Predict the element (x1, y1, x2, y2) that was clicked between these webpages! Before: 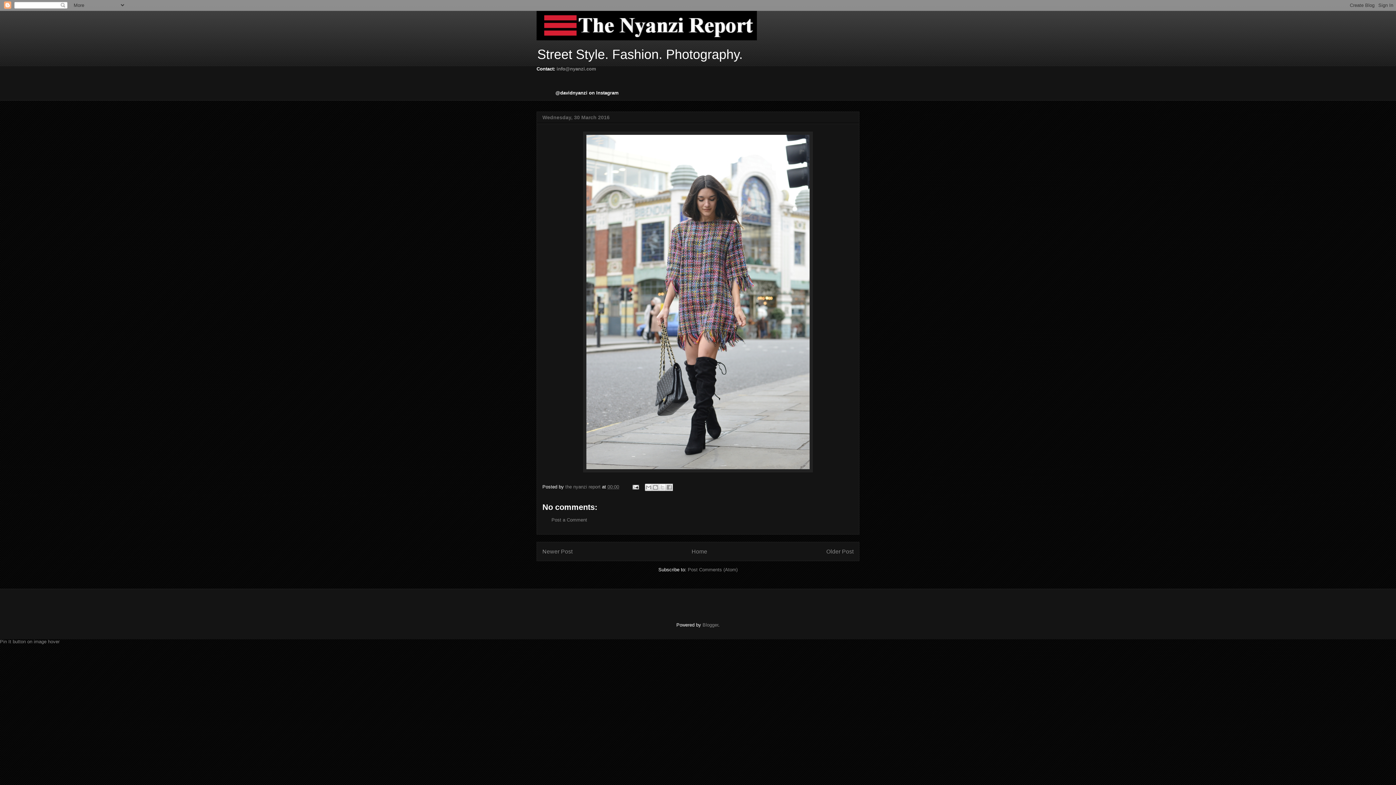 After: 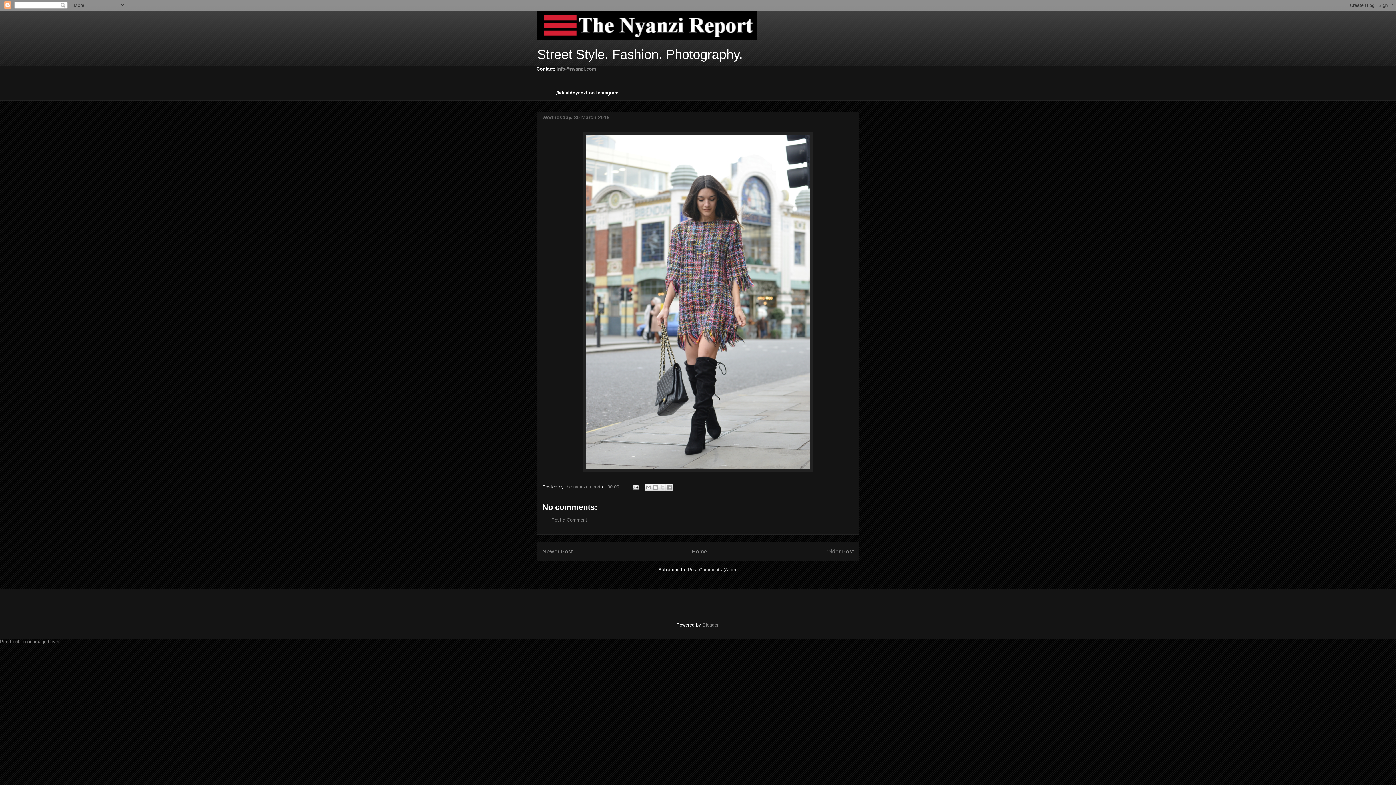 Action: bbox: (688, 567, 737, 572) label: Post Comments (Atom)